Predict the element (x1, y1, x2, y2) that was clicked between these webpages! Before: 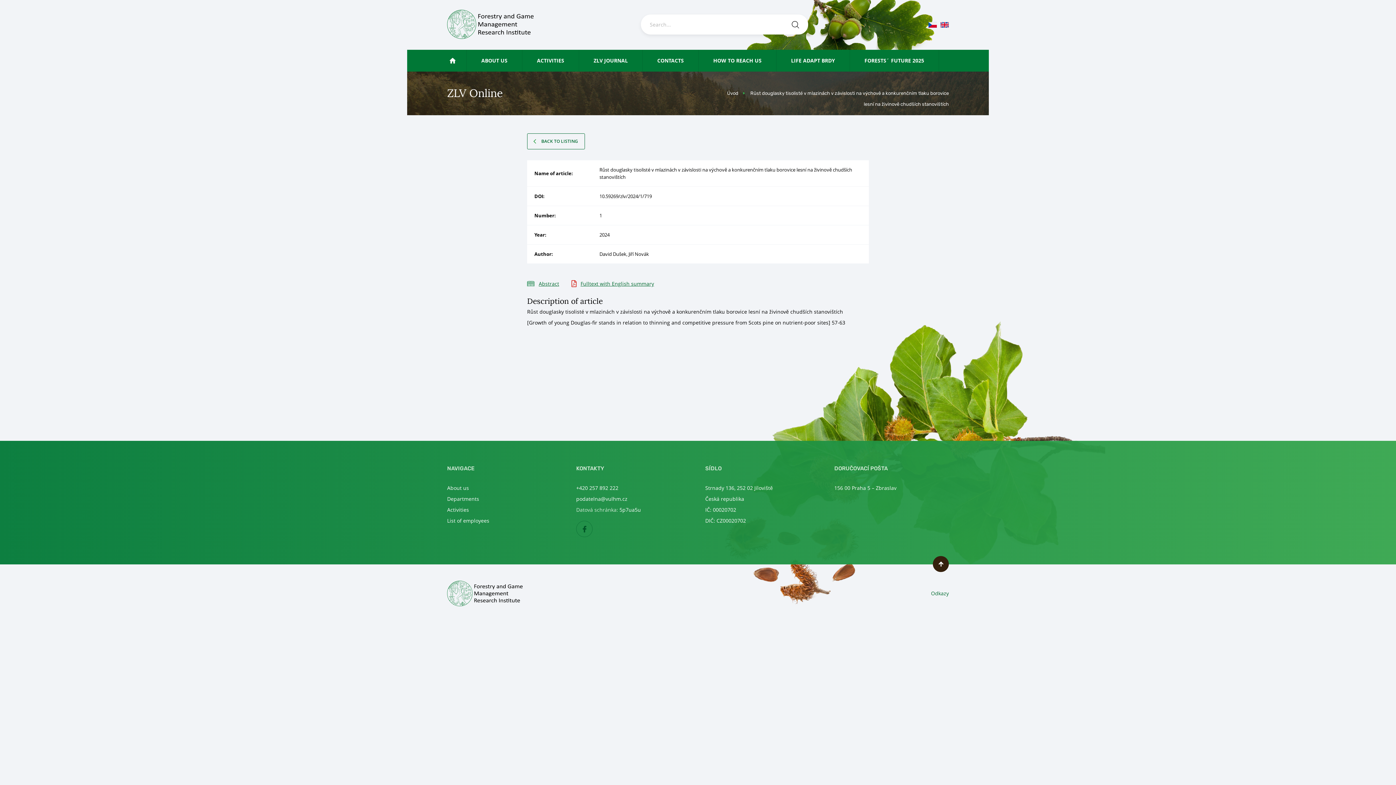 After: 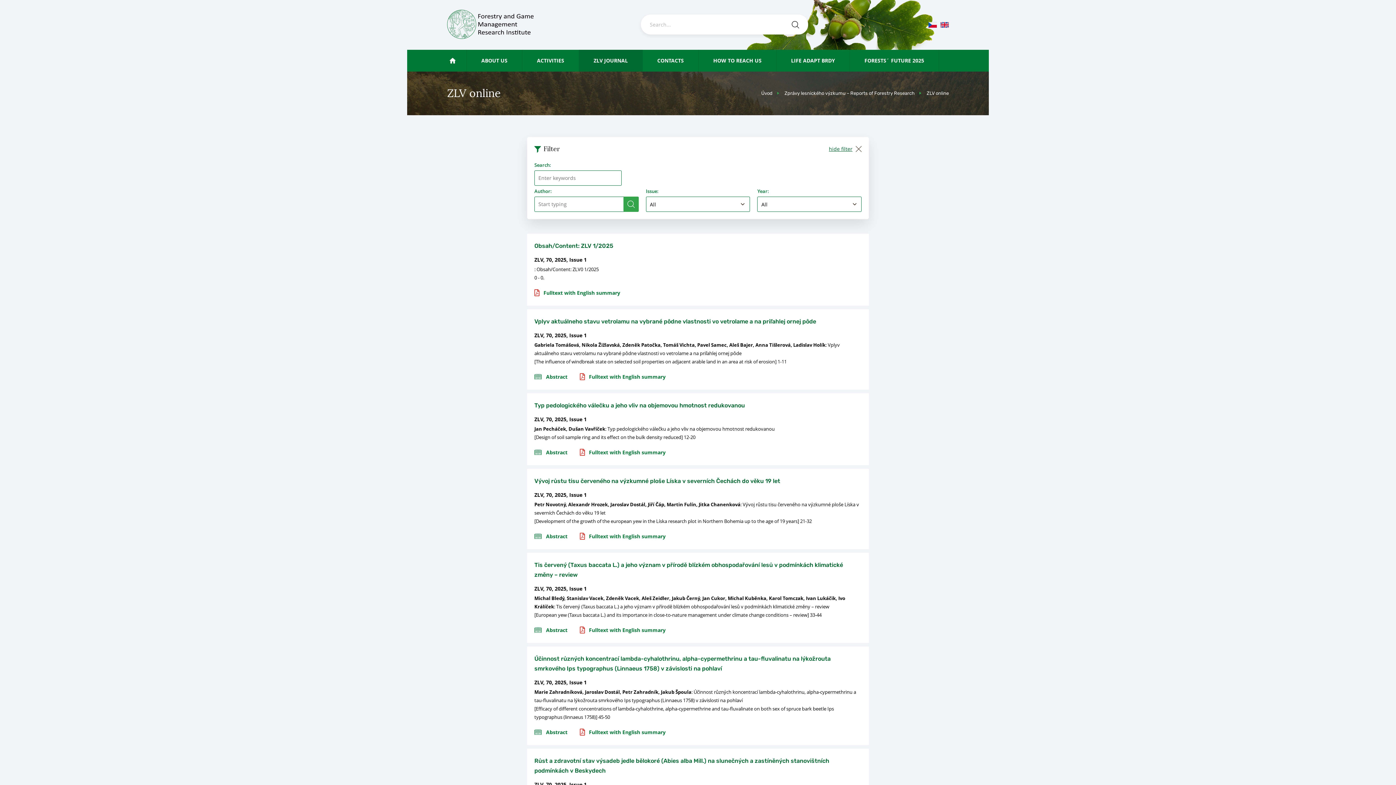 Action: bbox: (527, 133, 585, 149) label: BACK TO LISTING